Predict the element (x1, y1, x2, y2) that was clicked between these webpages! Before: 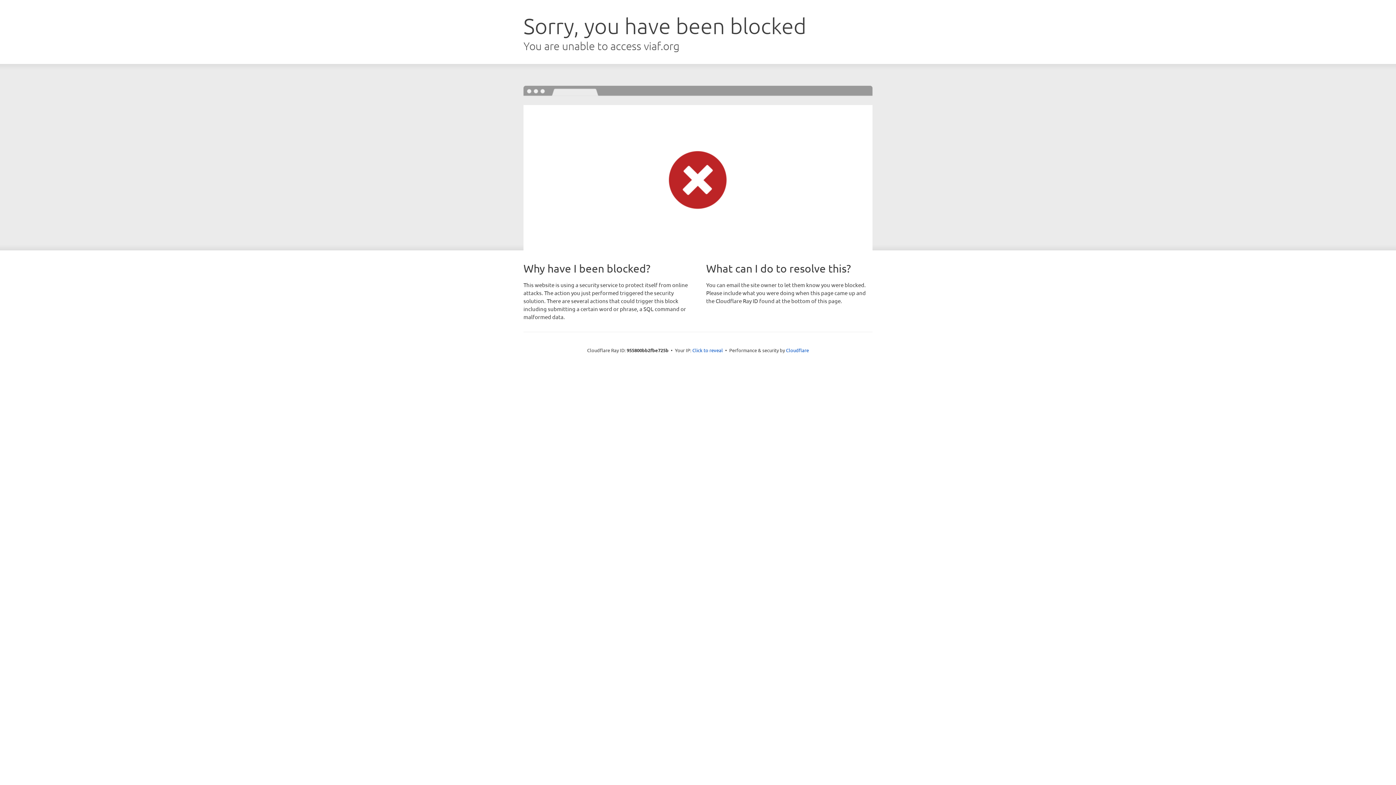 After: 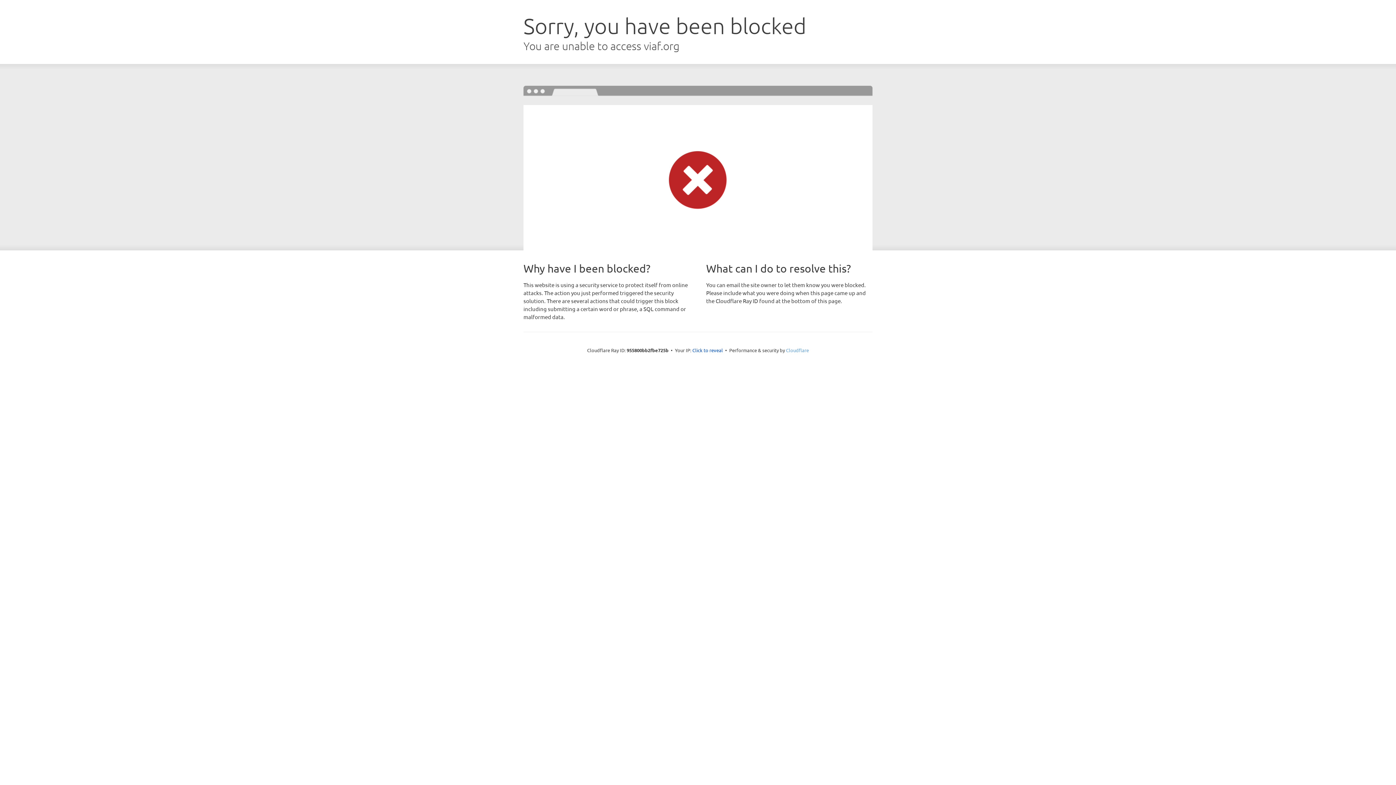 Action: label: Cloudflare bbox: (786, 347, 809, 353)